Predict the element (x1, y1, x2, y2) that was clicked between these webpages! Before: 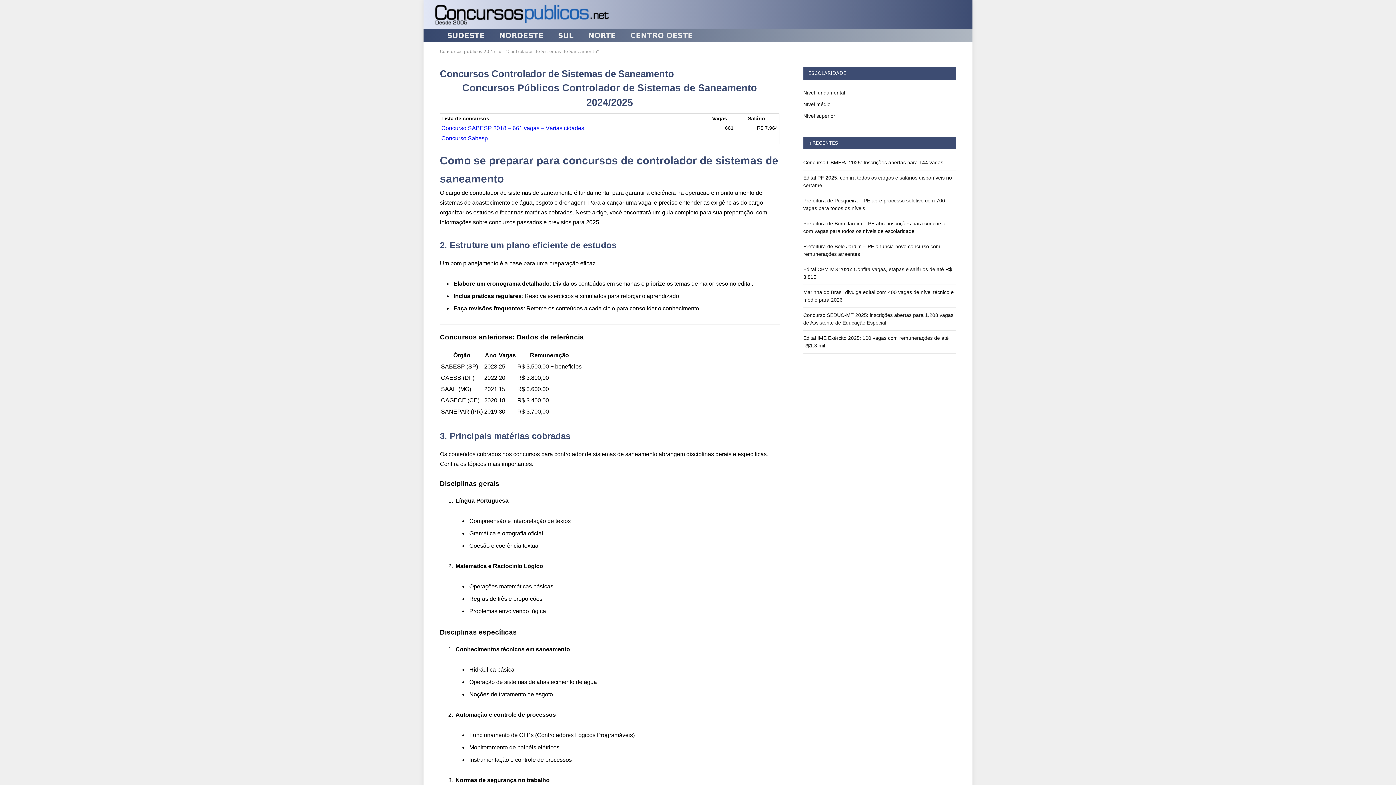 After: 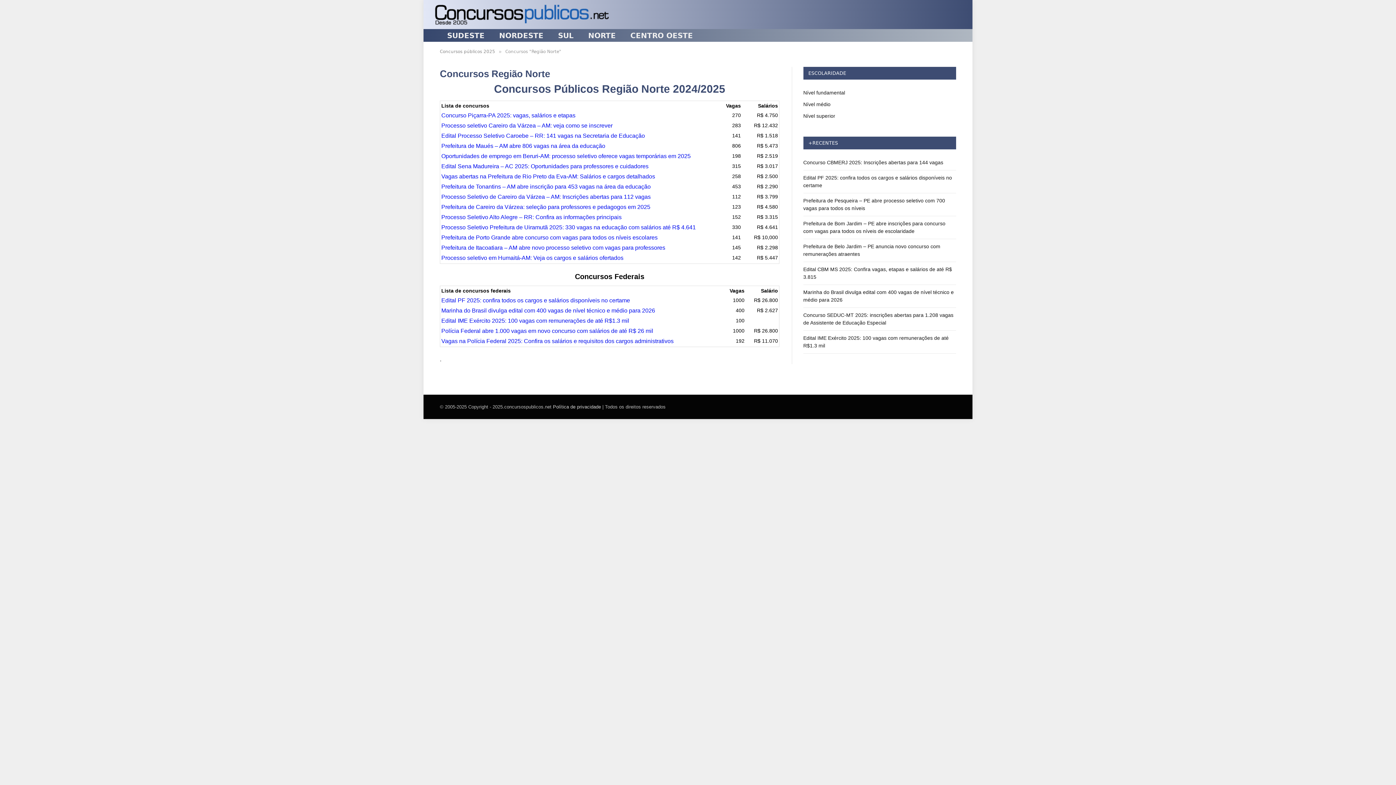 Action: label: NORTE bbox: (581, 30, 623, 40)